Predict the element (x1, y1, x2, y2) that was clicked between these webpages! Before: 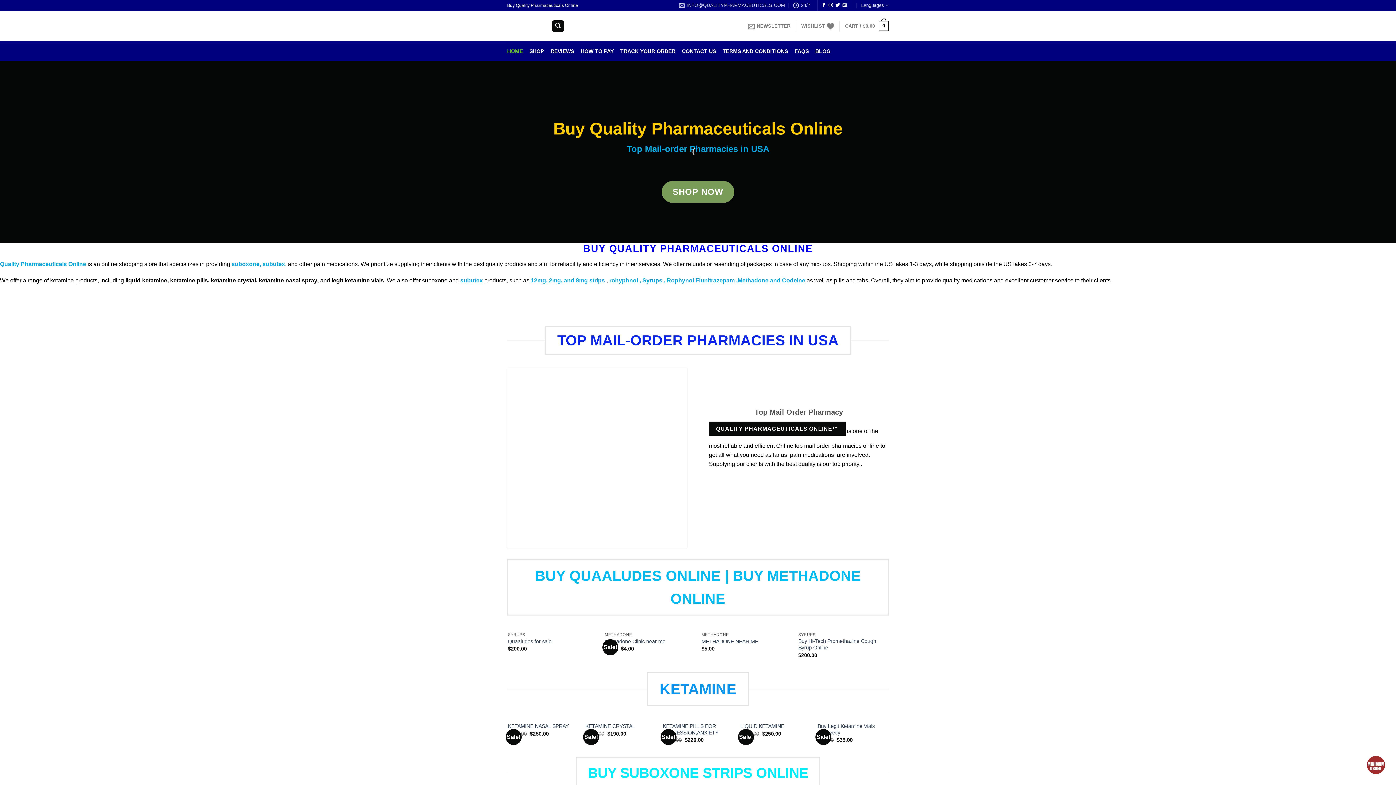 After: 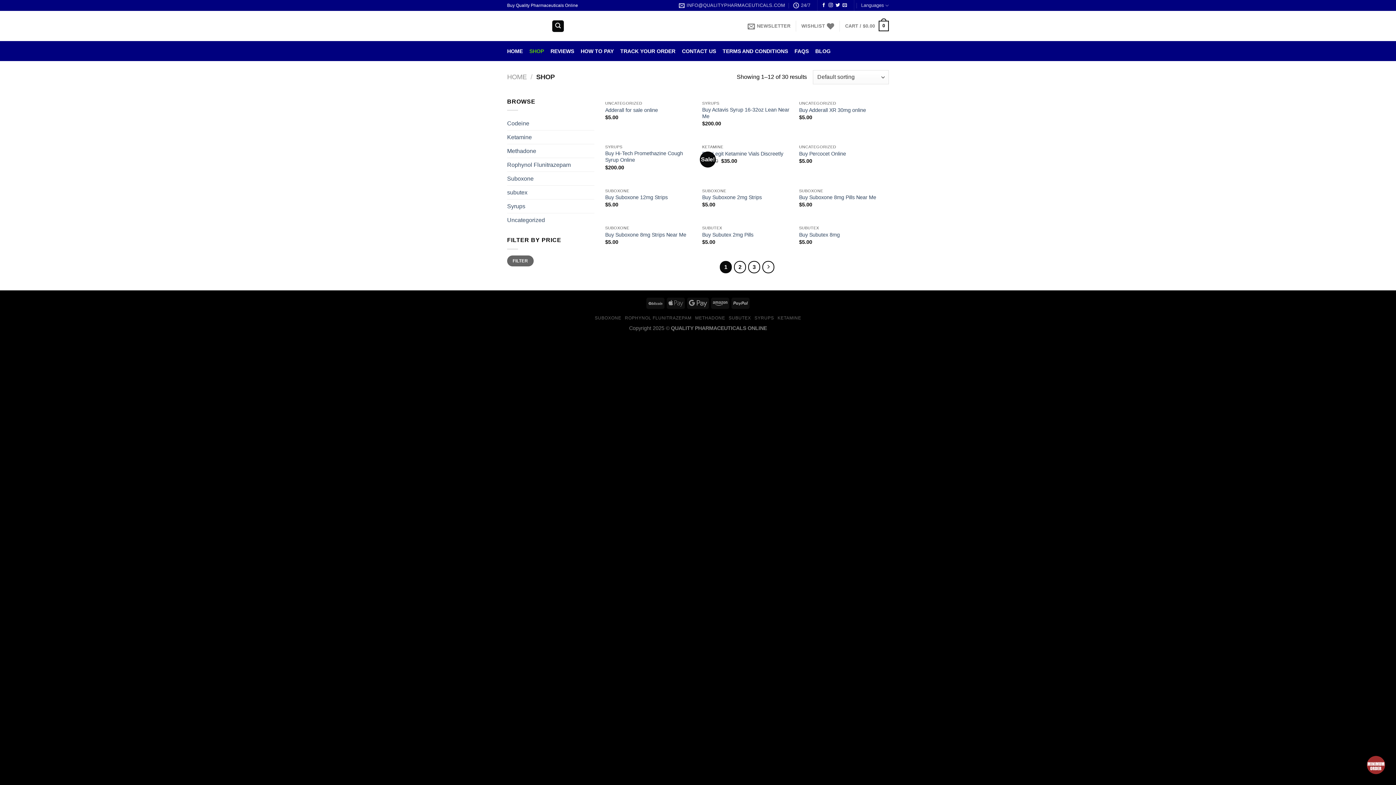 Action: bbox: (661, 181, 734, 202) label: SHOP NOW